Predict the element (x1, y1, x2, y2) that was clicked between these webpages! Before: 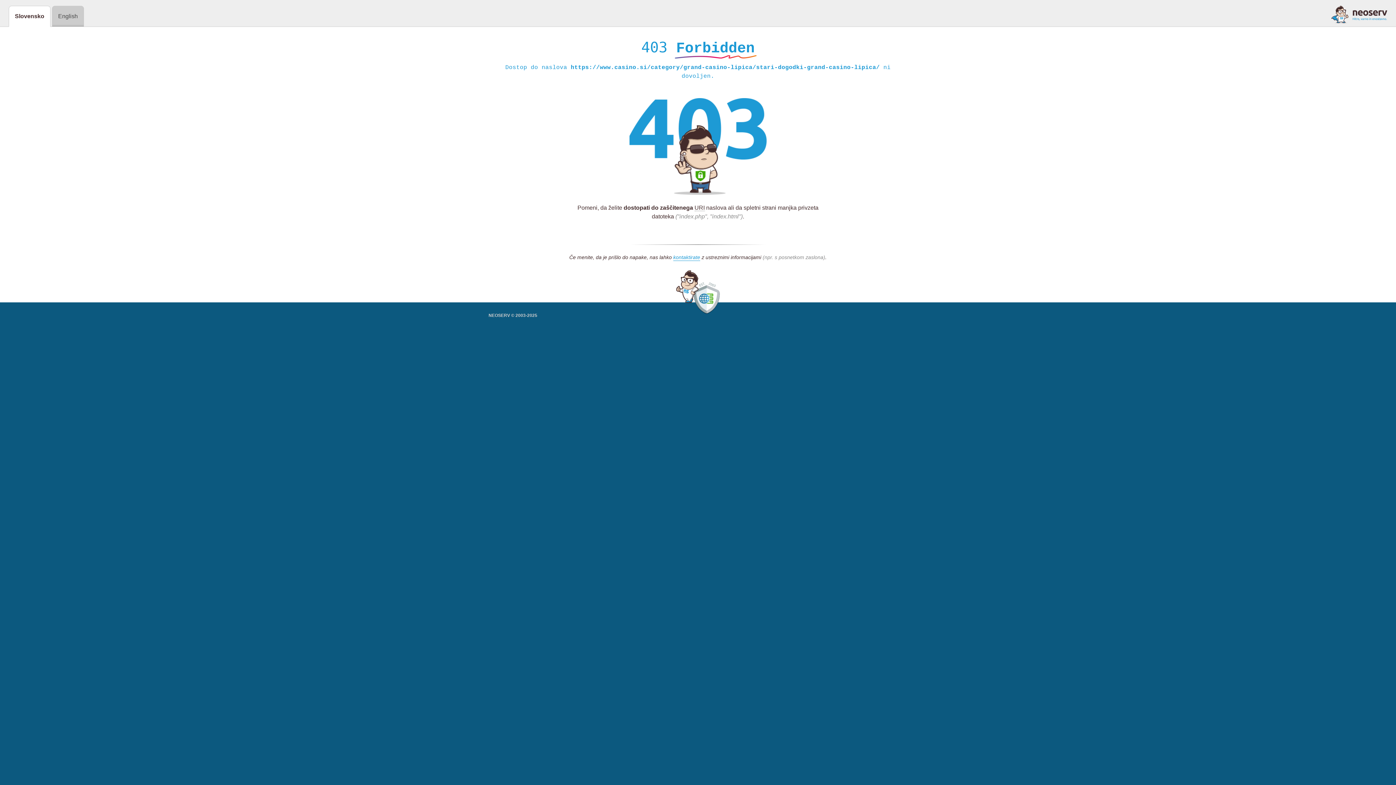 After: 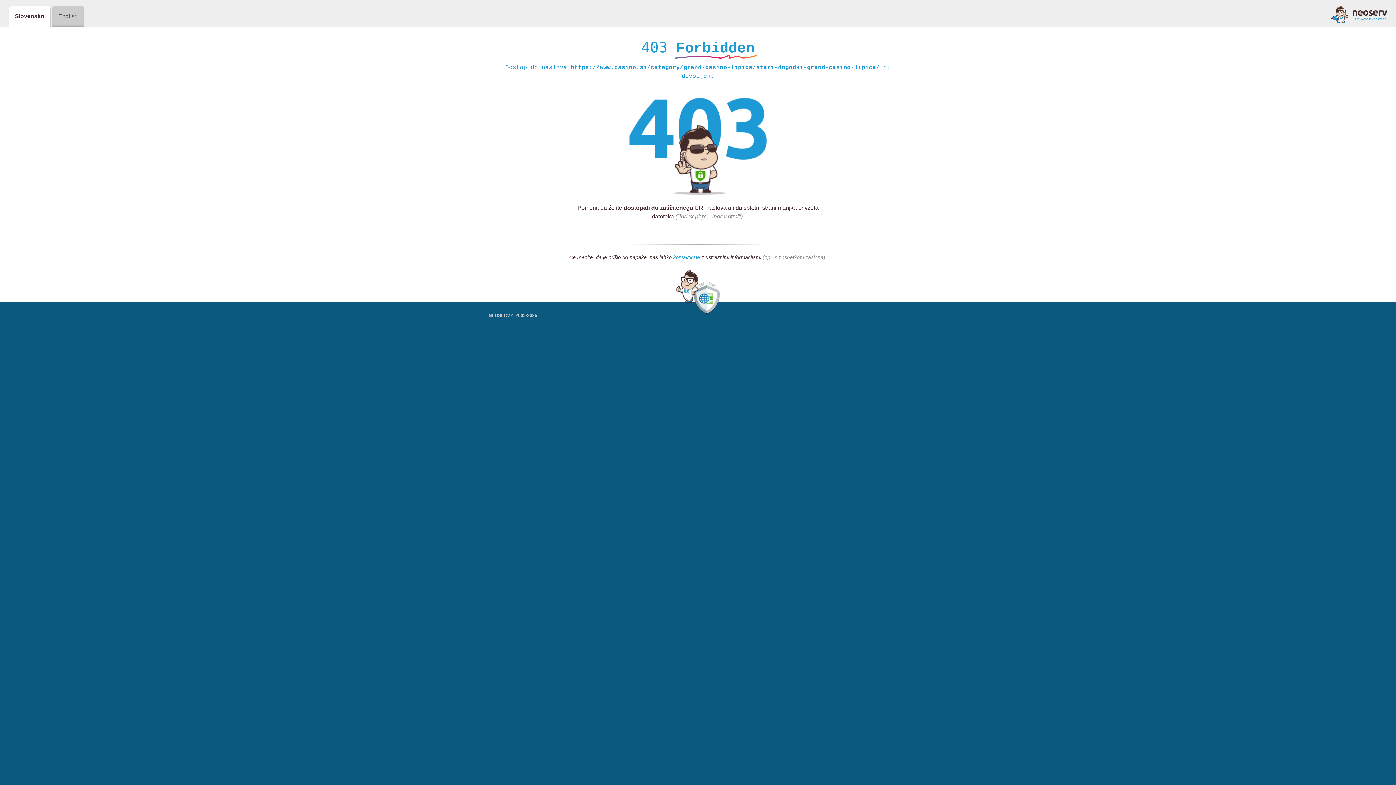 Action: bbox: (673, 254, 700, 261) label: kontaktirate